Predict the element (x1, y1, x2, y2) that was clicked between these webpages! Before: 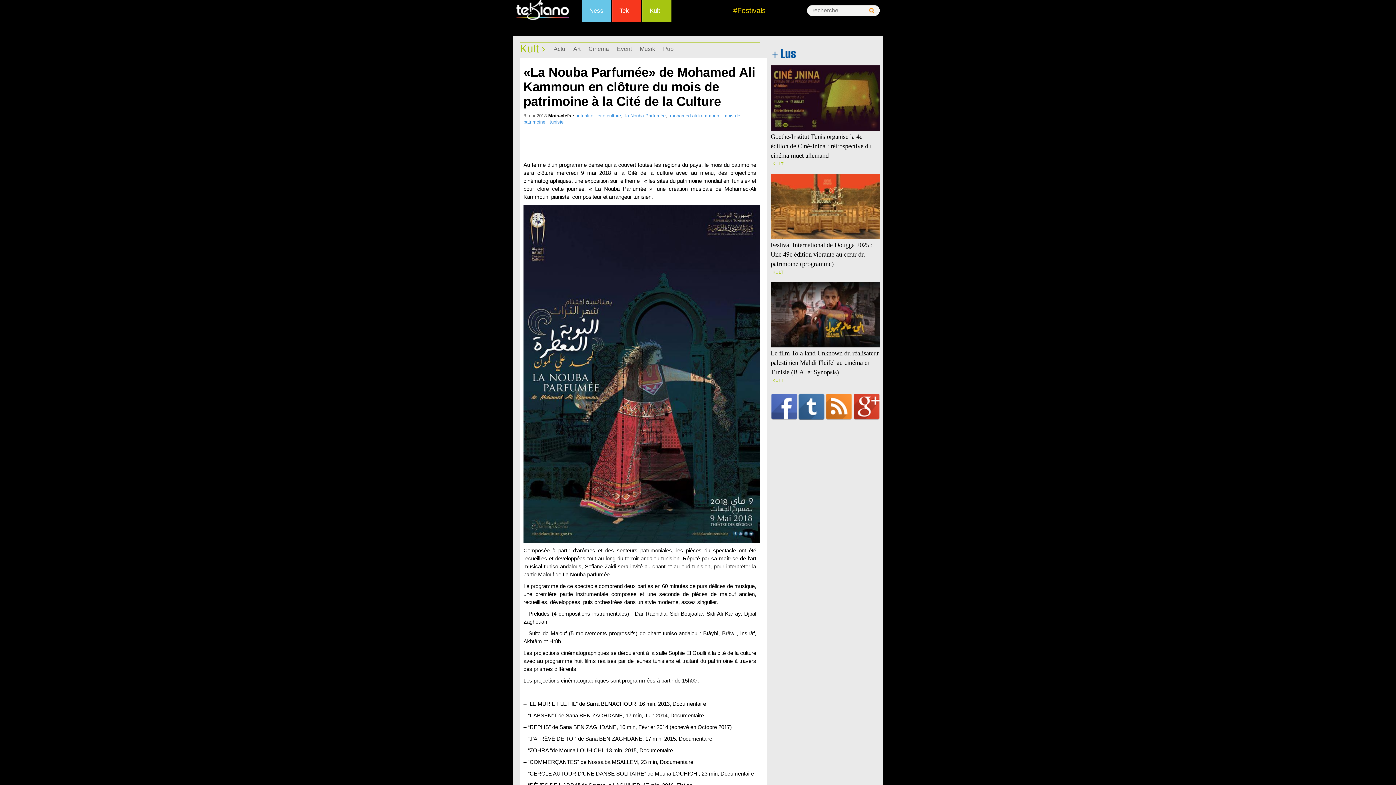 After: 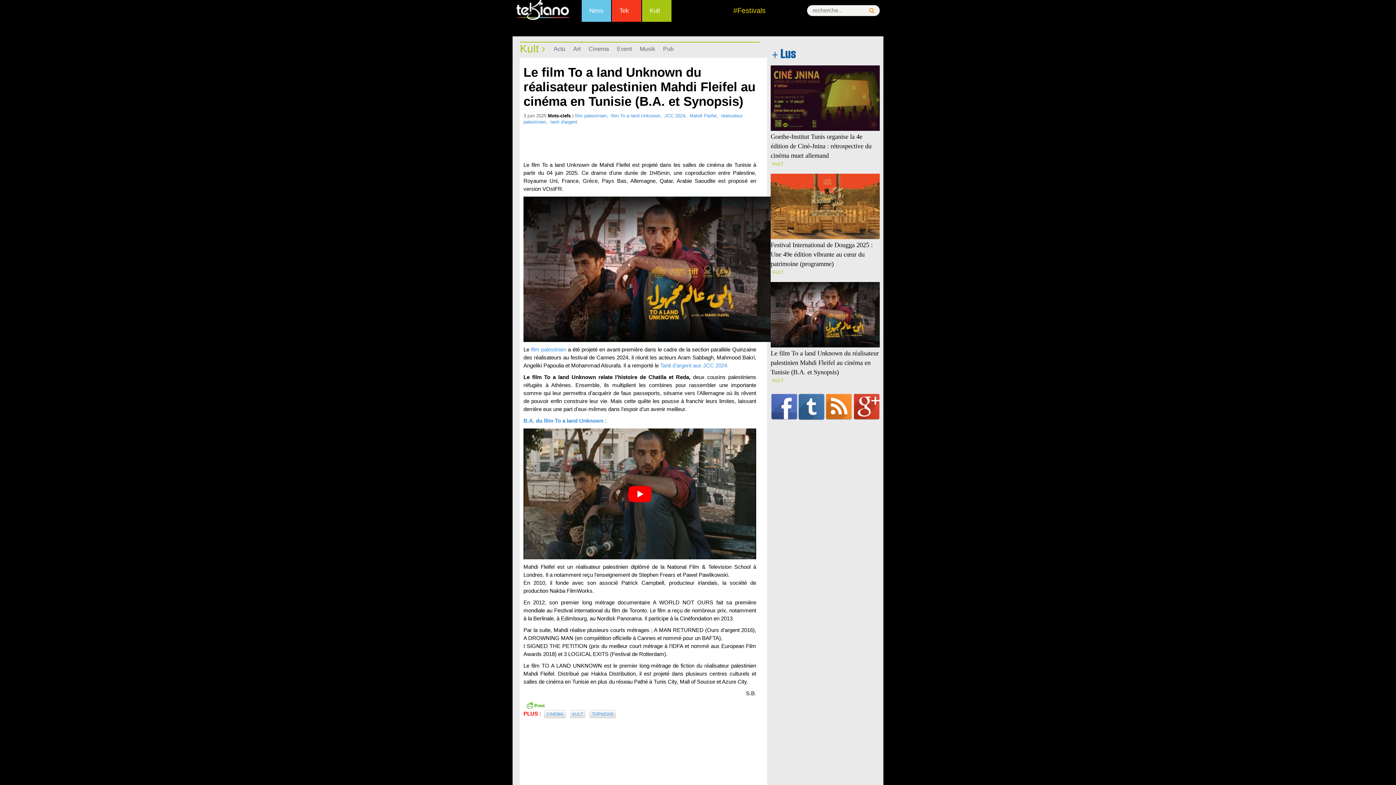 Action: bbox: (770, 342, 880, 348)